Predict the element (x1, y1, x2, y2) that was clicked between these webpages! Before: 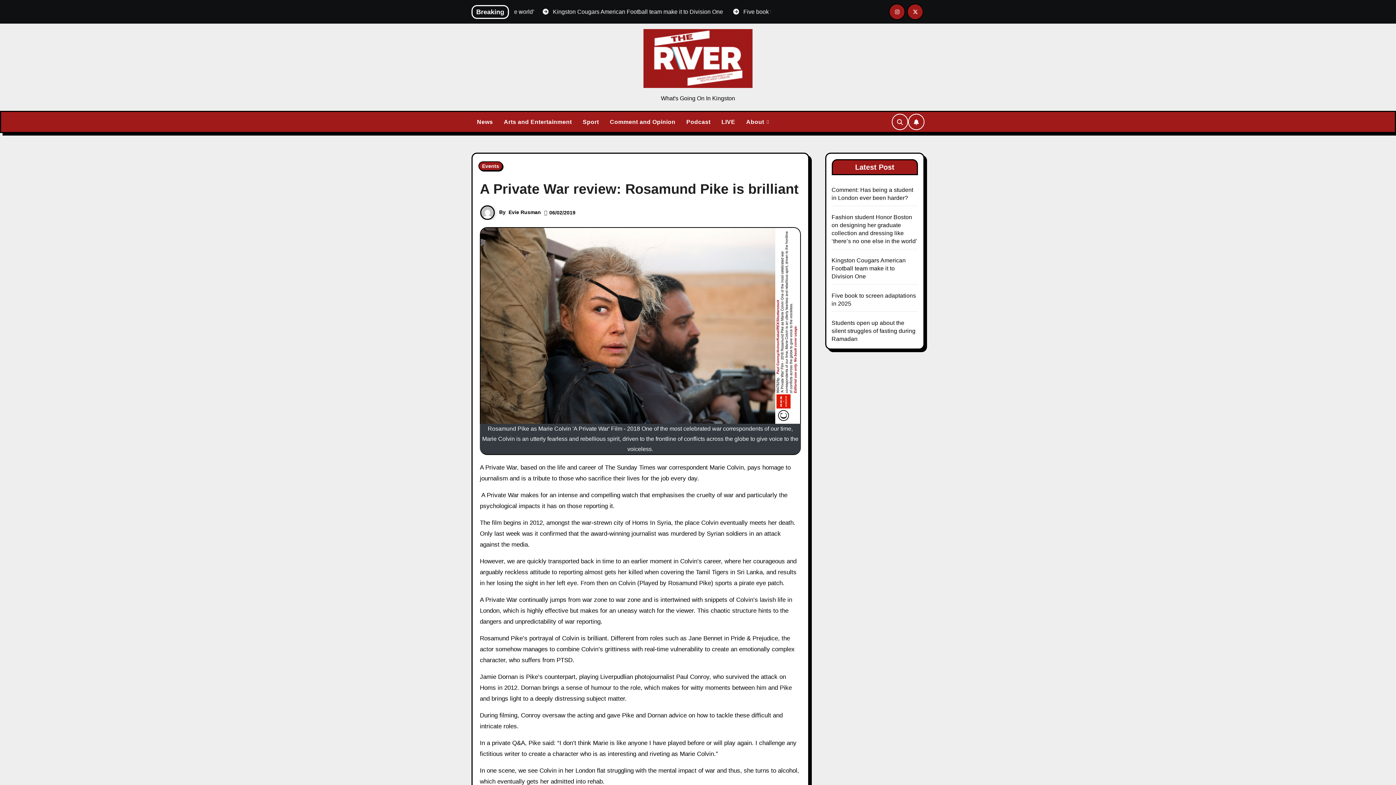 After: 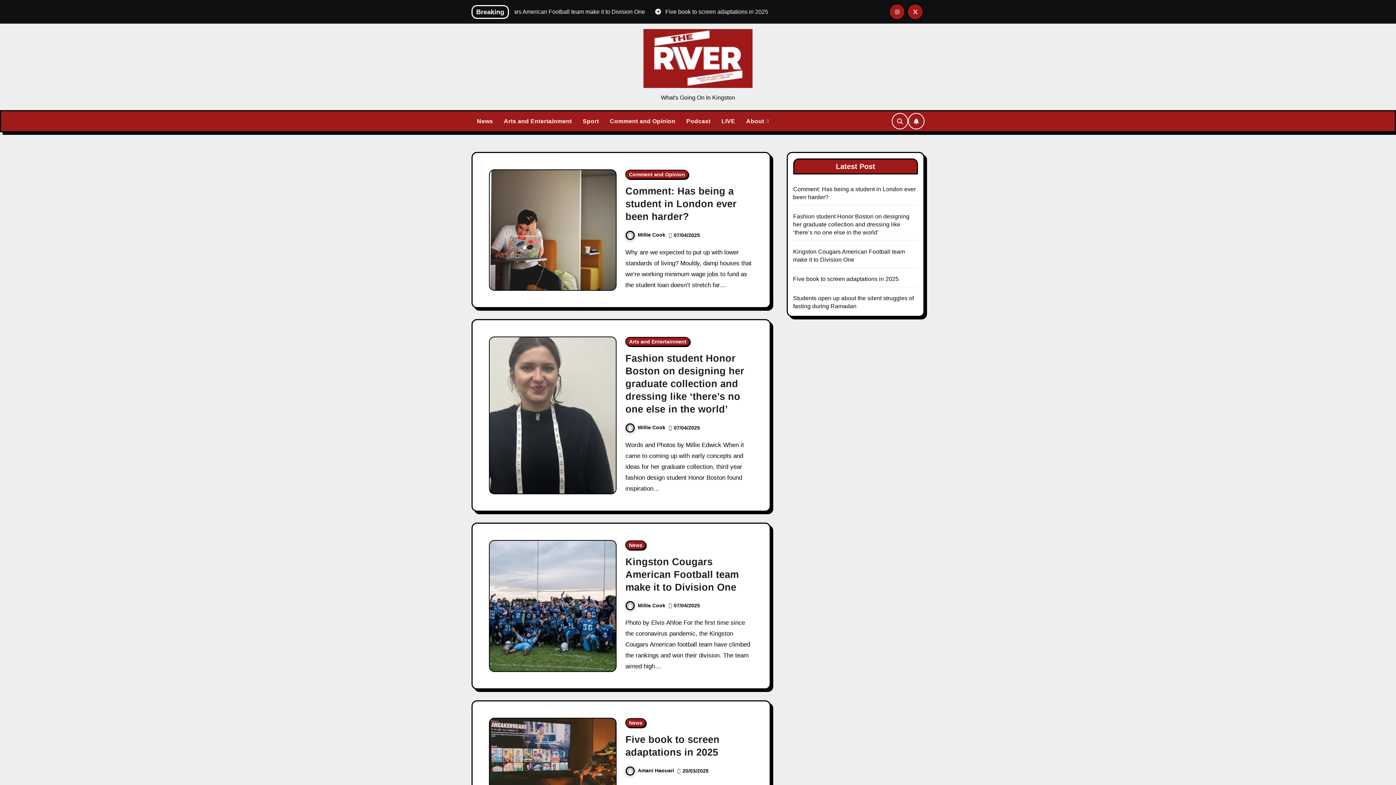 Action: bbox: (643, 46, 752, 68)